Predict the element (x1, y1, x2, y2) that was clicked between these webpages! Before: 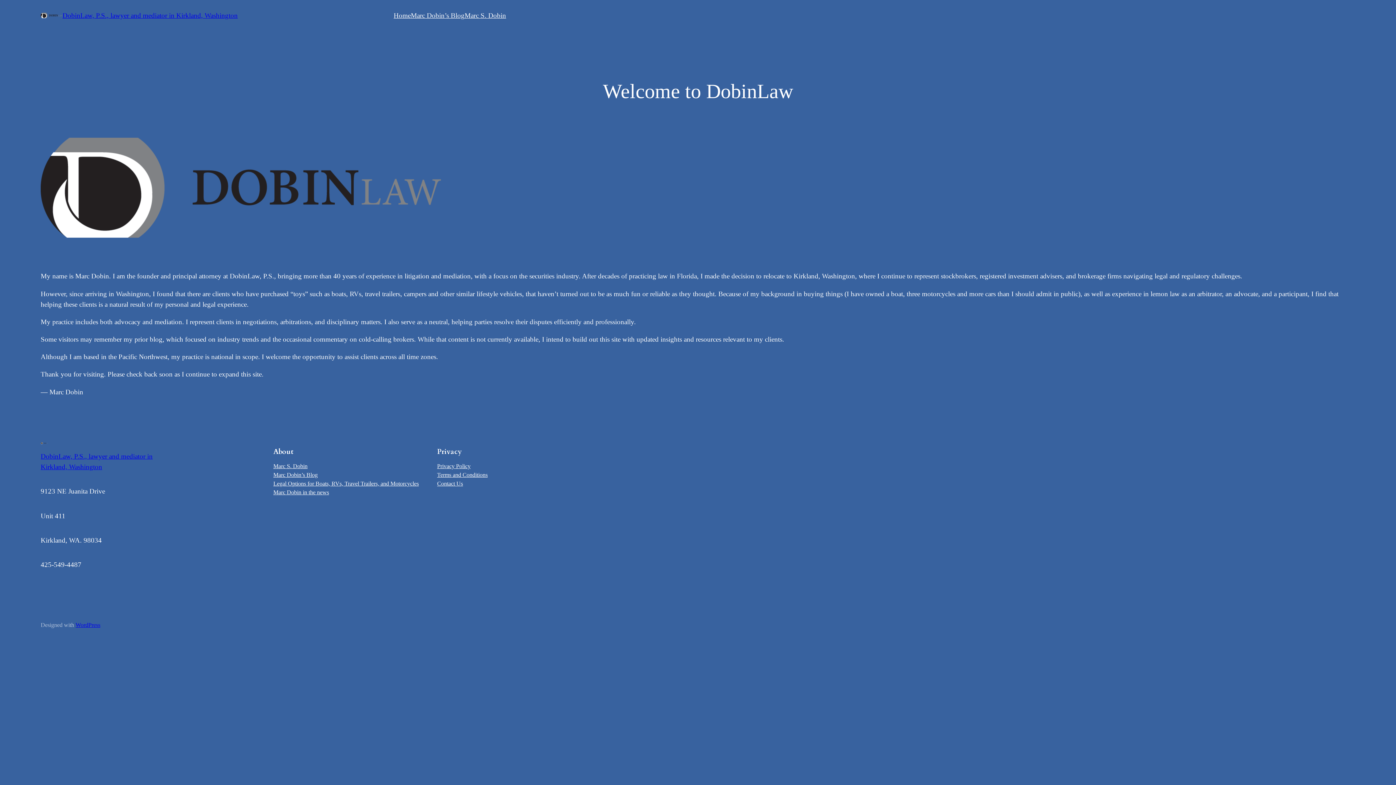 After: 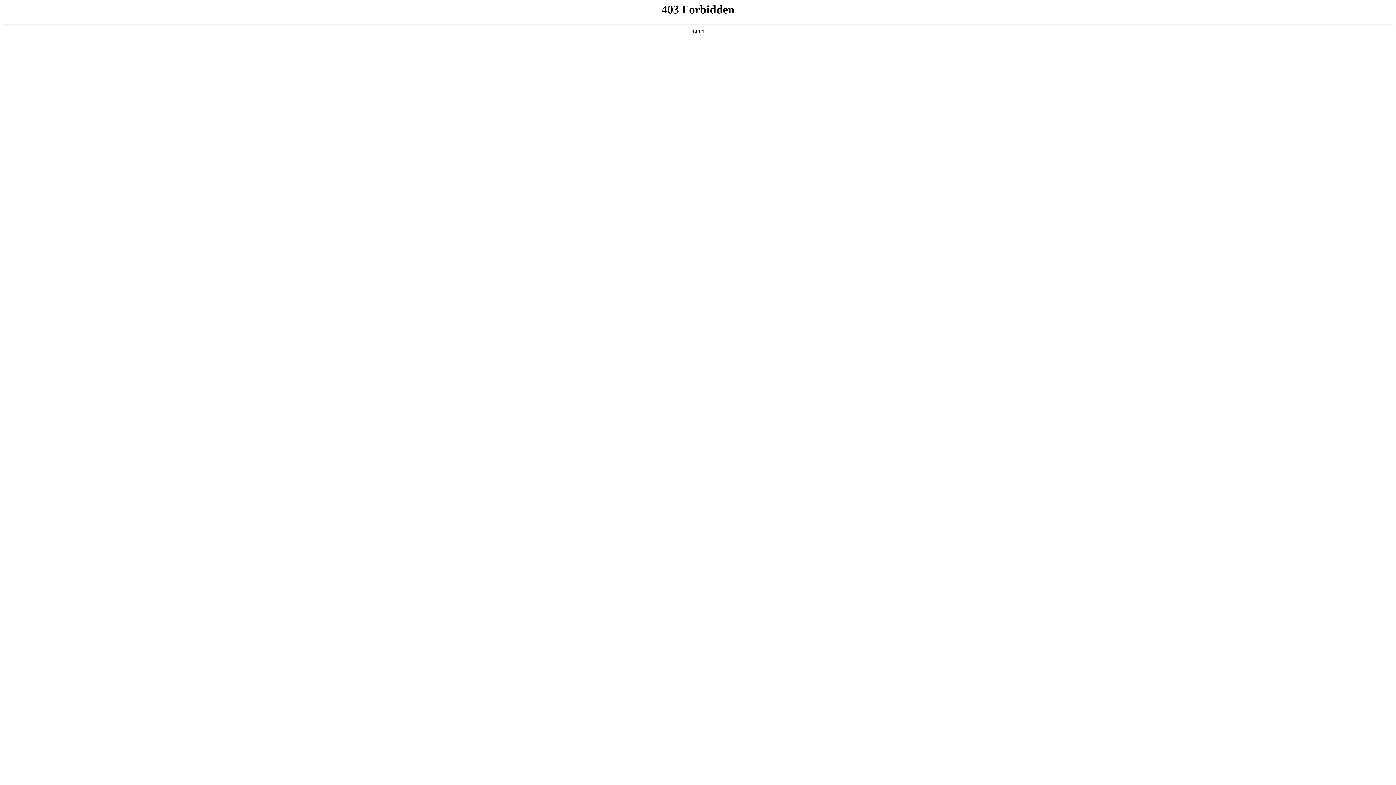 Action: bbox: (75, 622, 100, 628) label: WordPress